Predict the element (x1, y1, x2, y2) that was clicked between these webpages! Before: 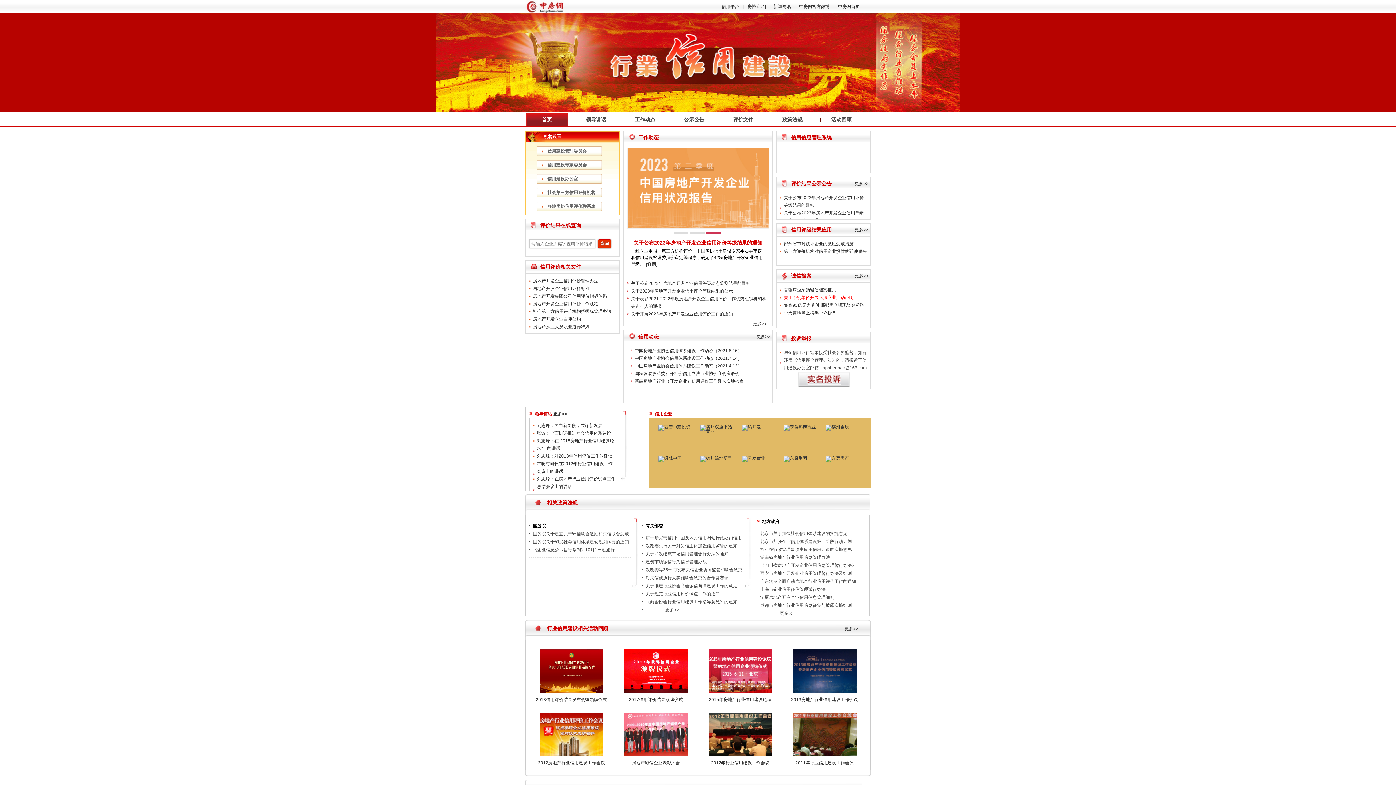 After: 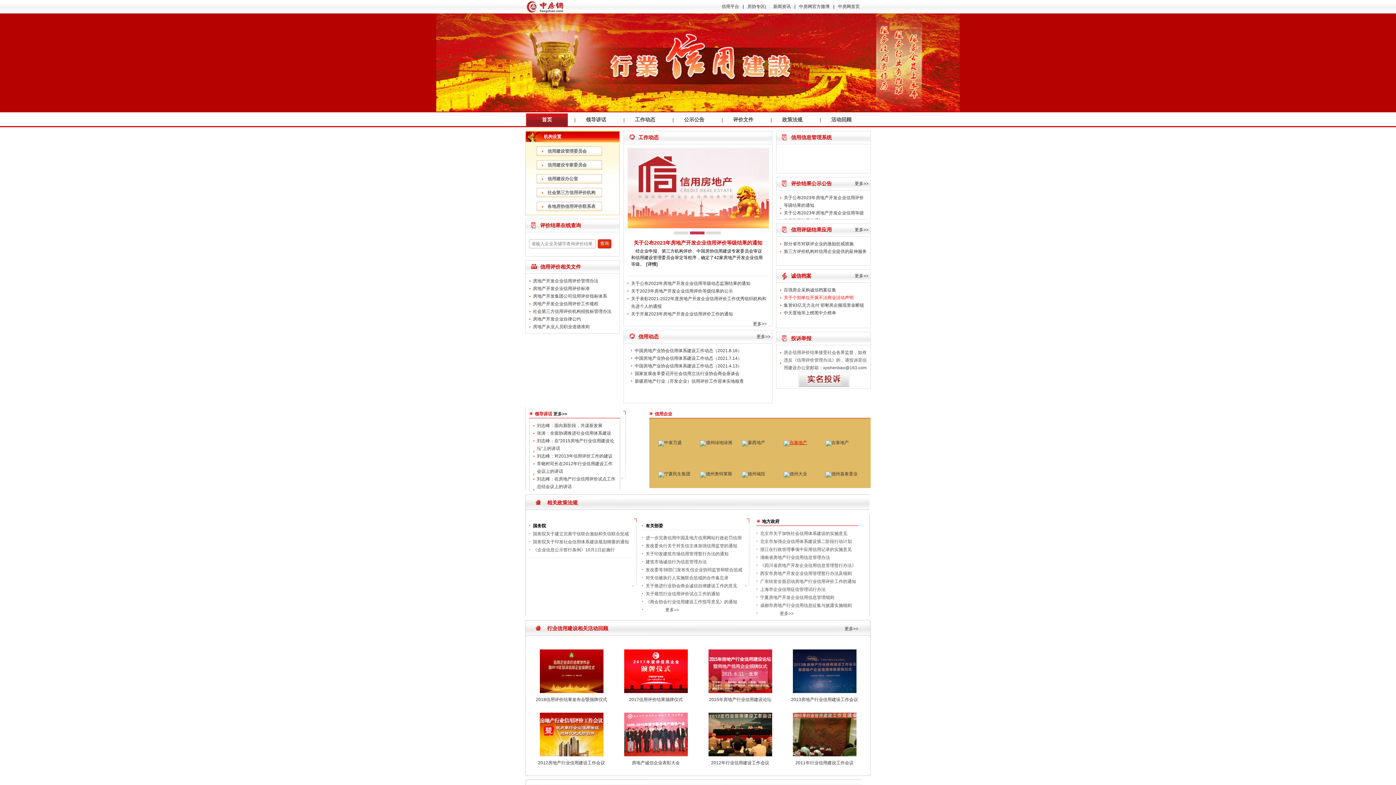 Action: bbox: (784, 425, 818, 450)